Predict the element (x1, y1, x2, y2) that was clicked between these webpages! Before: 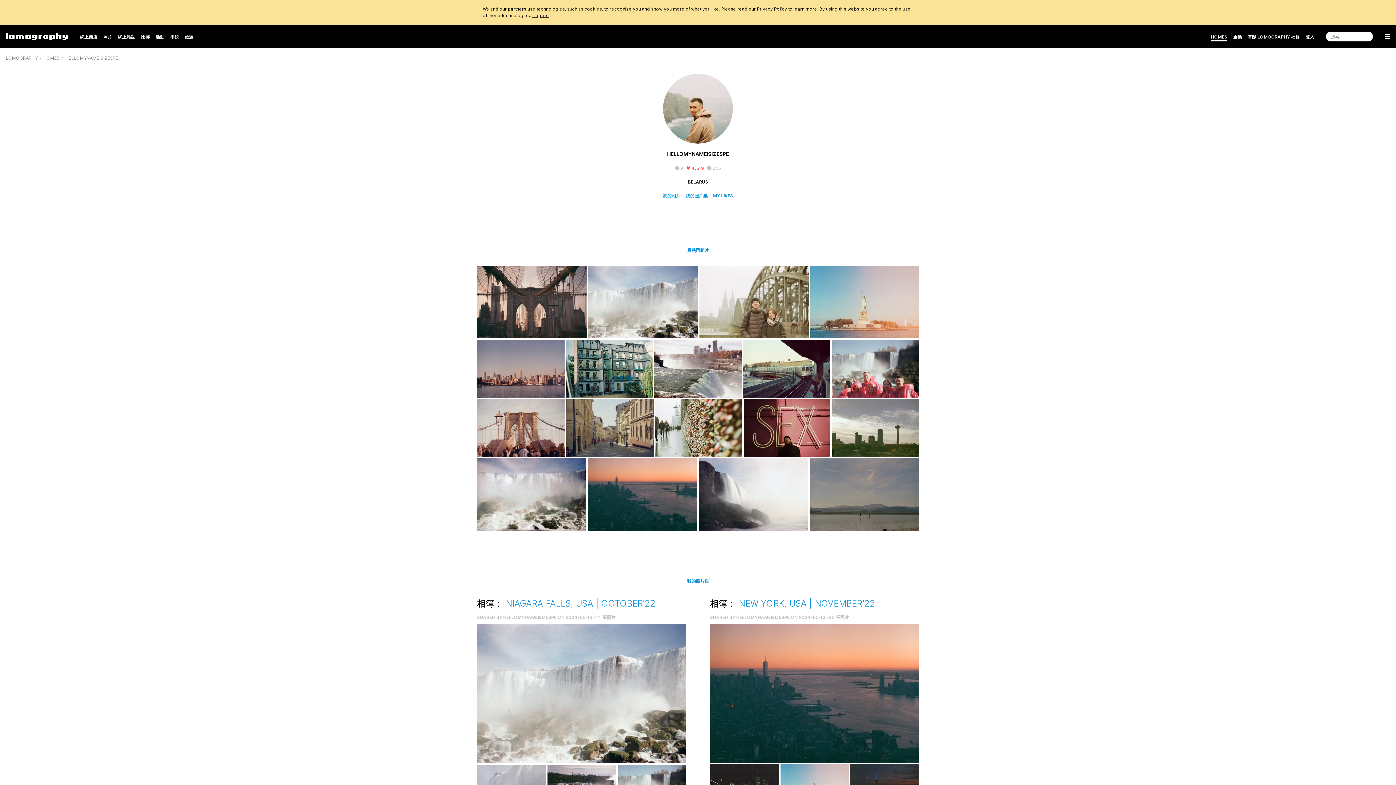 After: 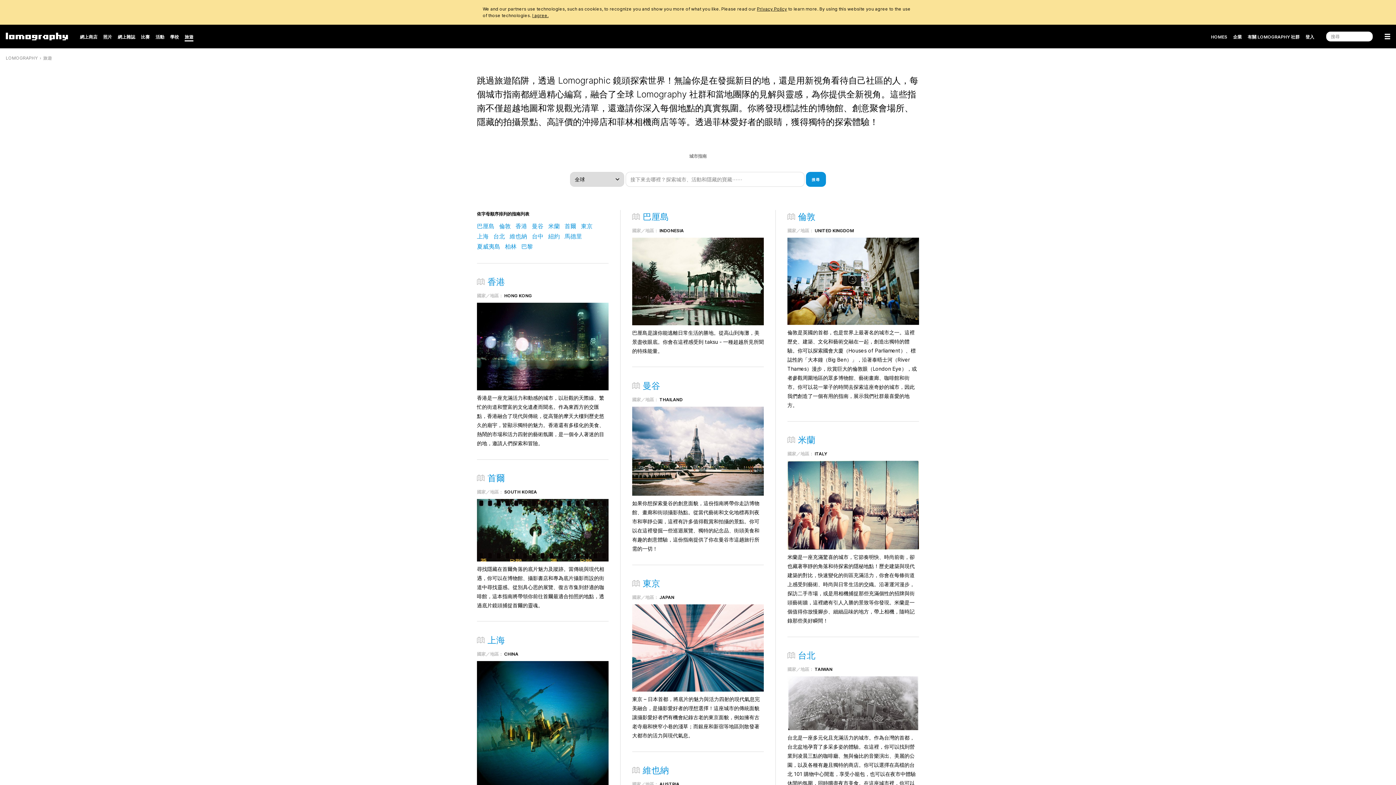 Action: label: 旅遊 bbox: (184, 31, 193, 42)